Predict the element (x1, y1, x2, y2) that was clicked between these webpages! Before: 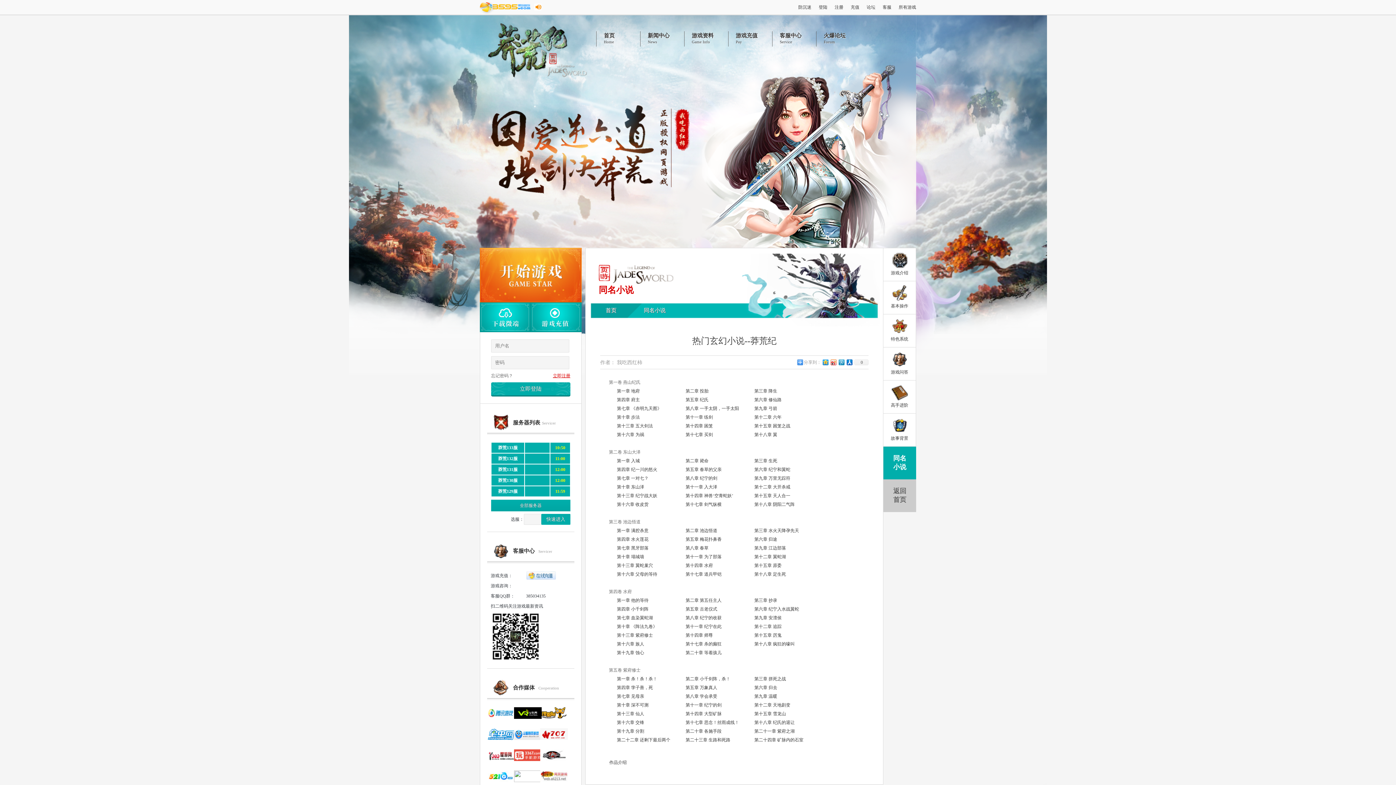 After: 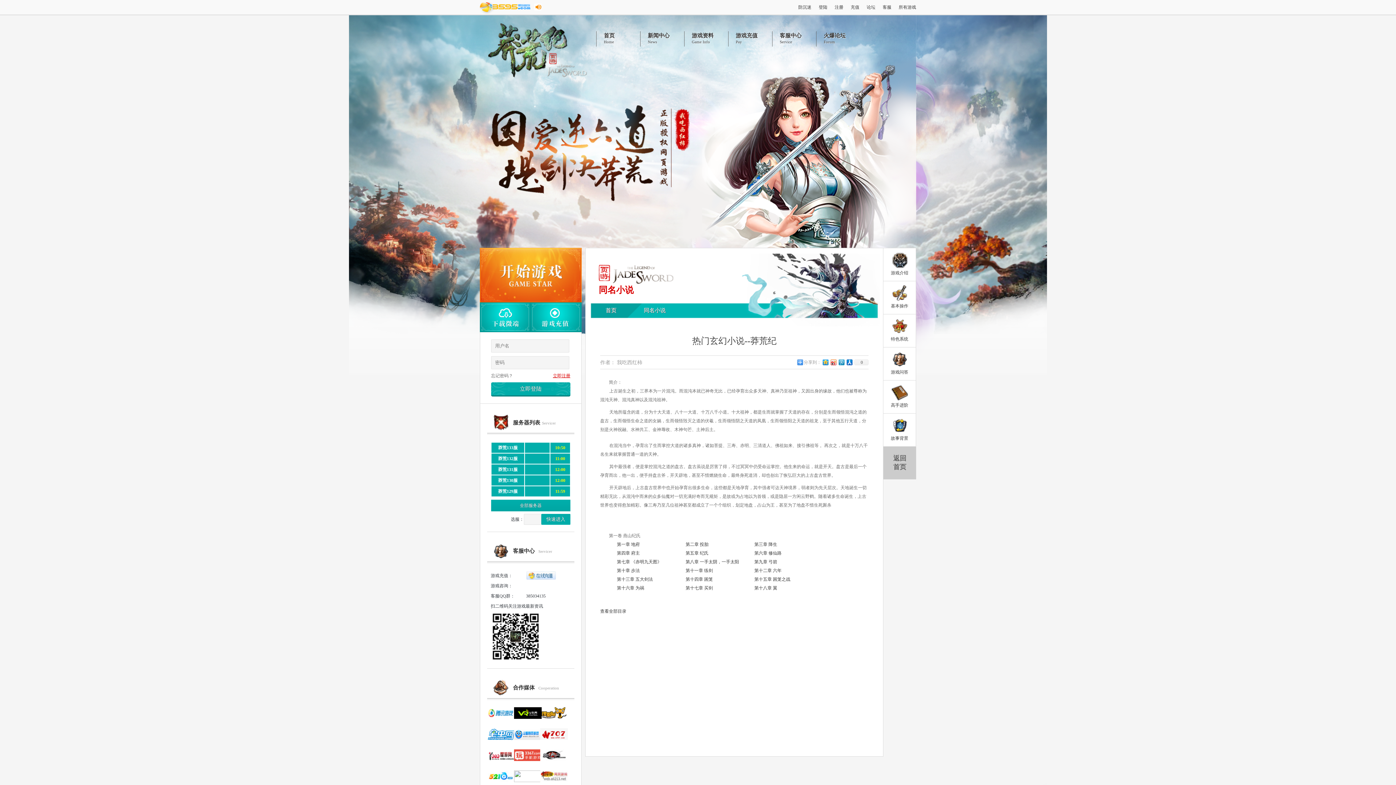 Action: bbox: (609, 760, 626, 765) label: 作品介绍